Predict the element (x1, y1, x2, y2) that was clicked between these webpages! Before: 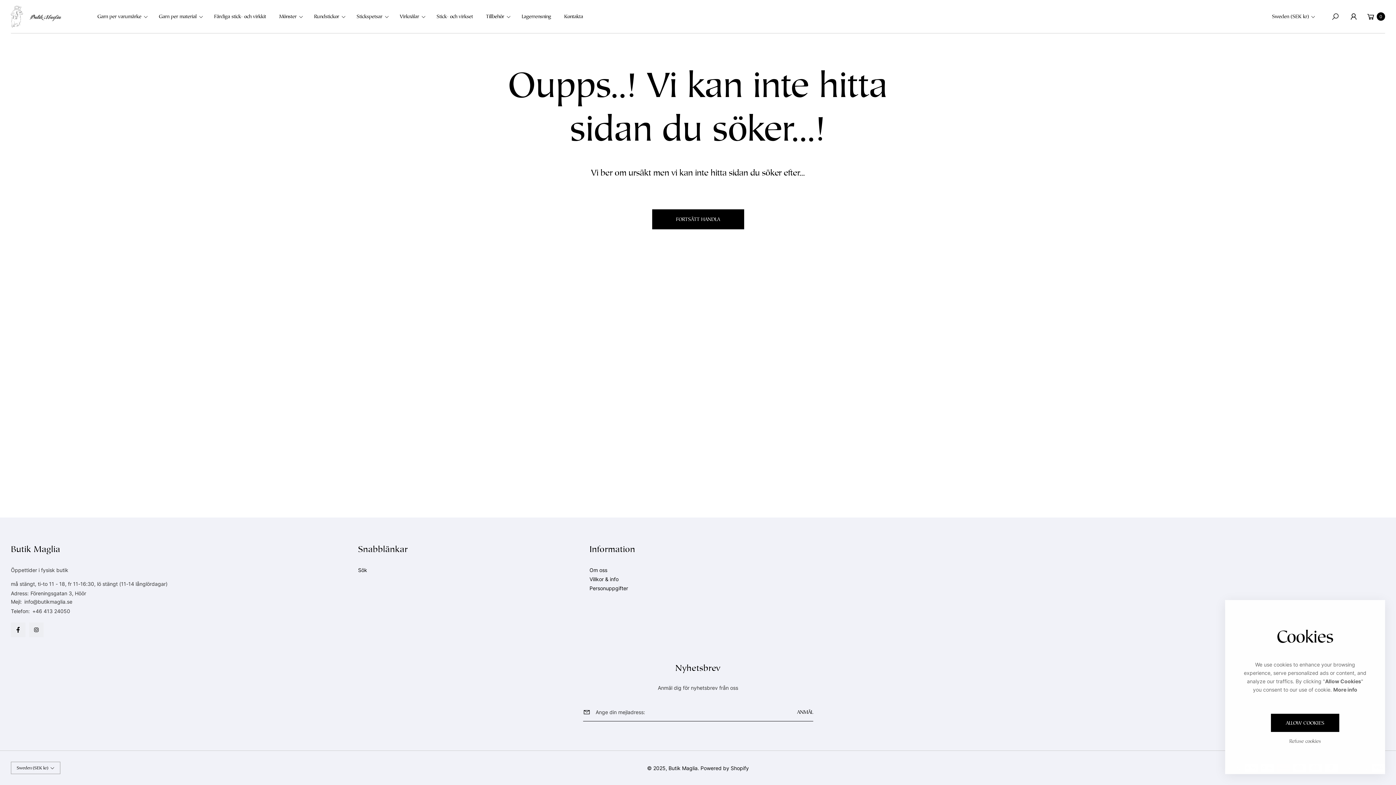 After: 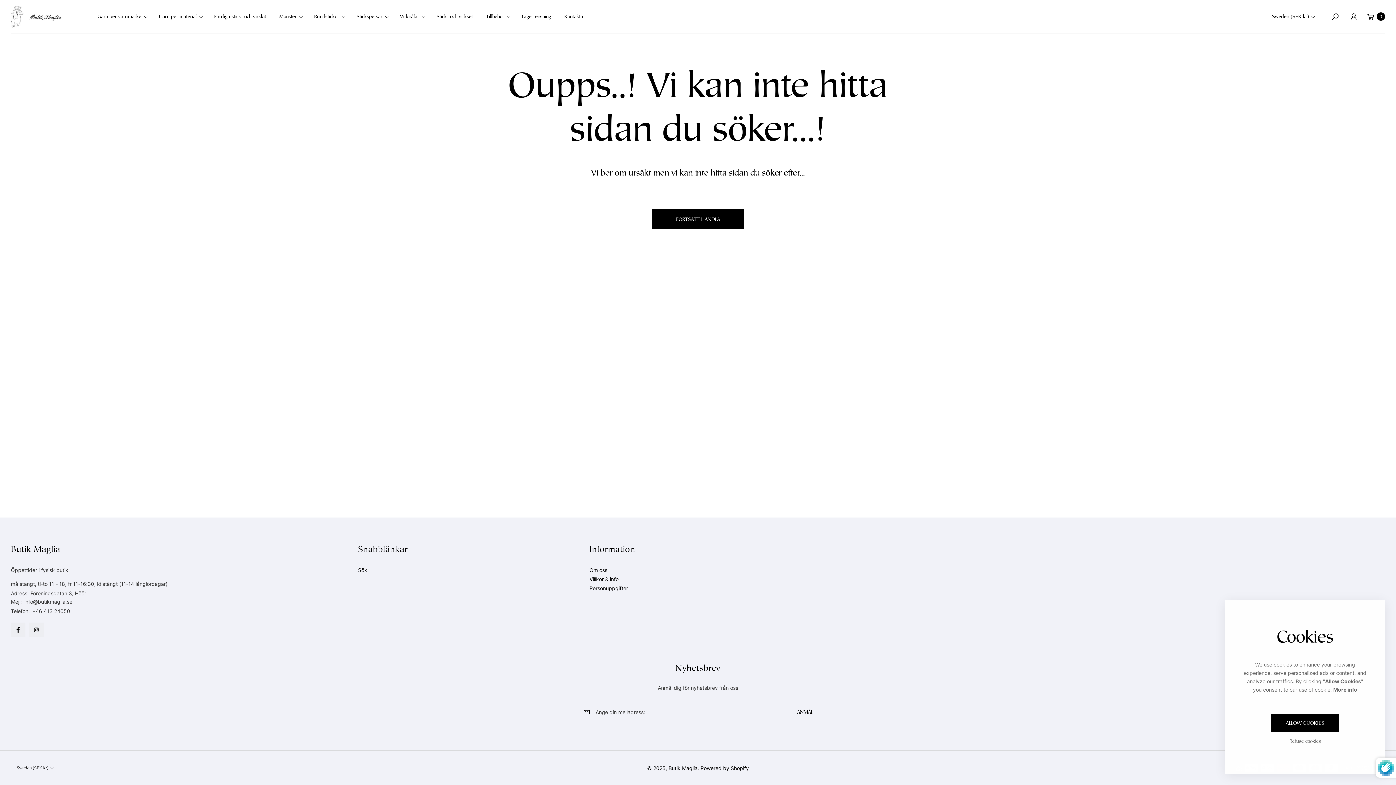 Action: bbox: (797, 704, 813, 720) label: Anmäl